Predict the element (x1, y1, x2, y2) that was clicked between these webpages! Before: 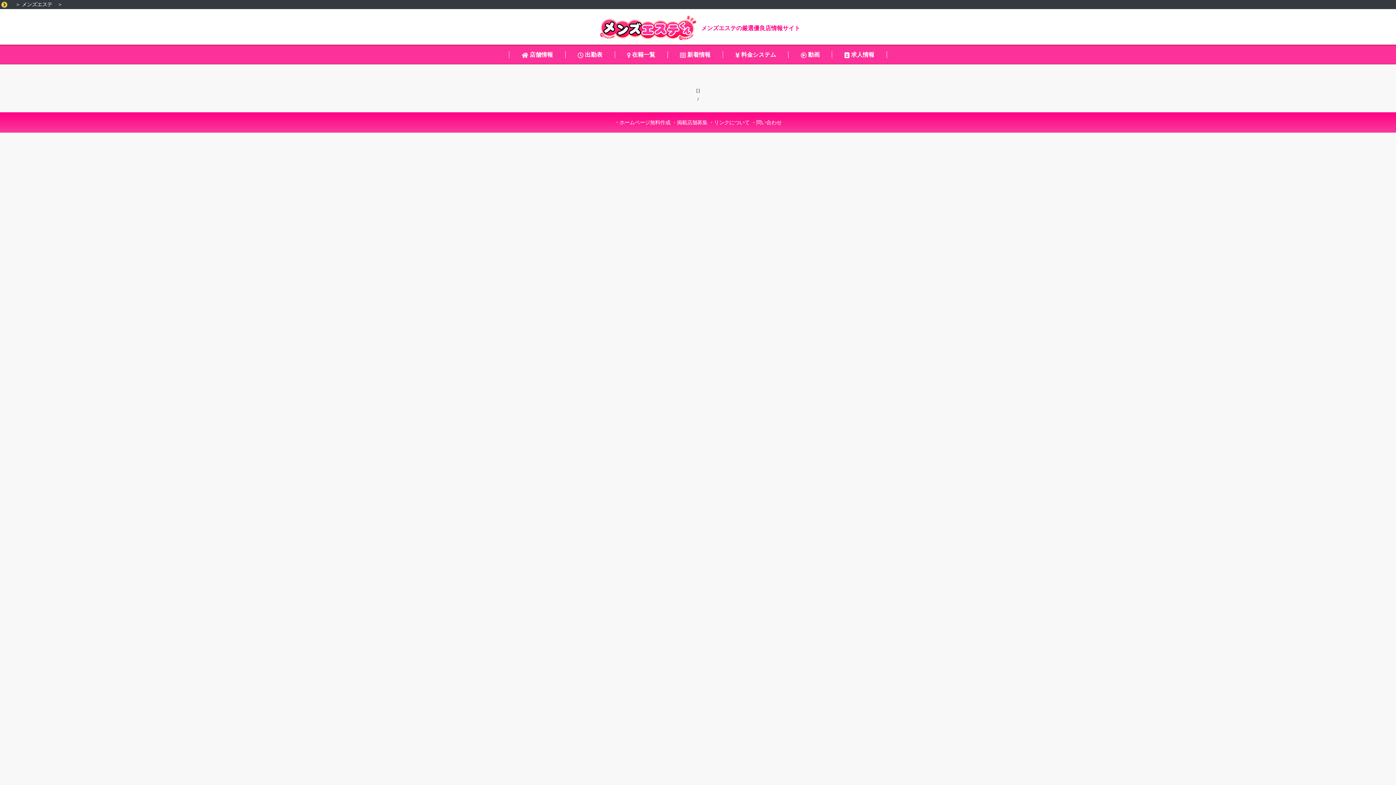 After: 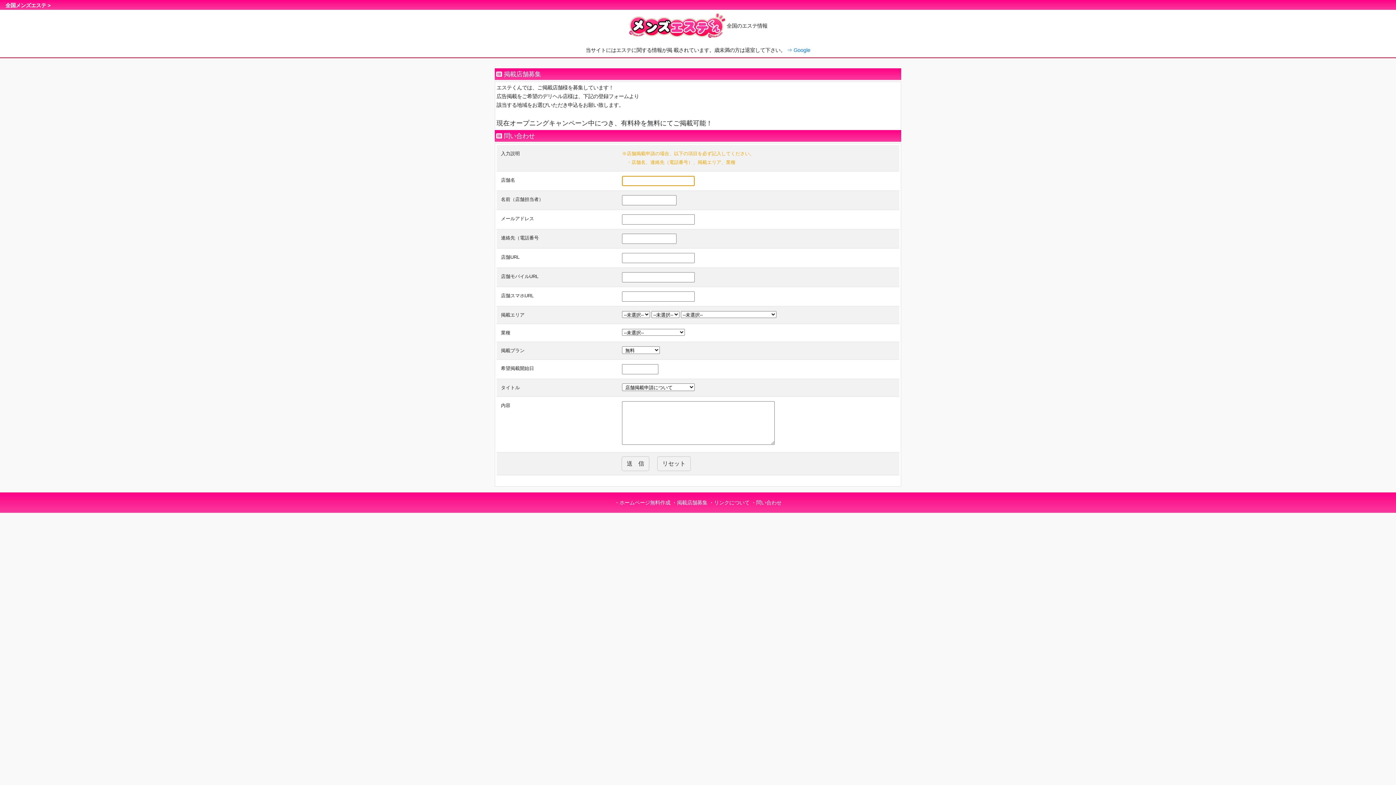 Action: bbox: (677, 119, 707, 125) label: 掲載店舗募集